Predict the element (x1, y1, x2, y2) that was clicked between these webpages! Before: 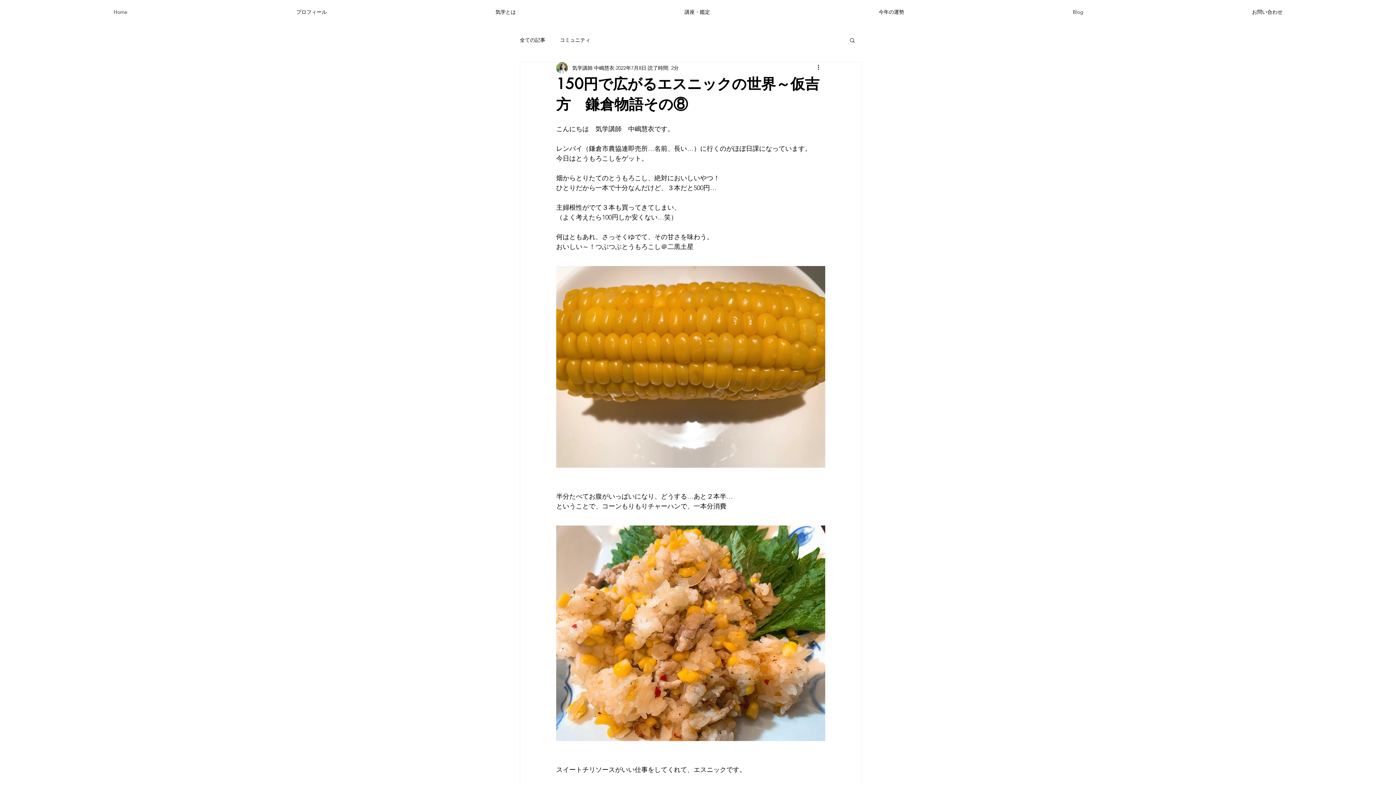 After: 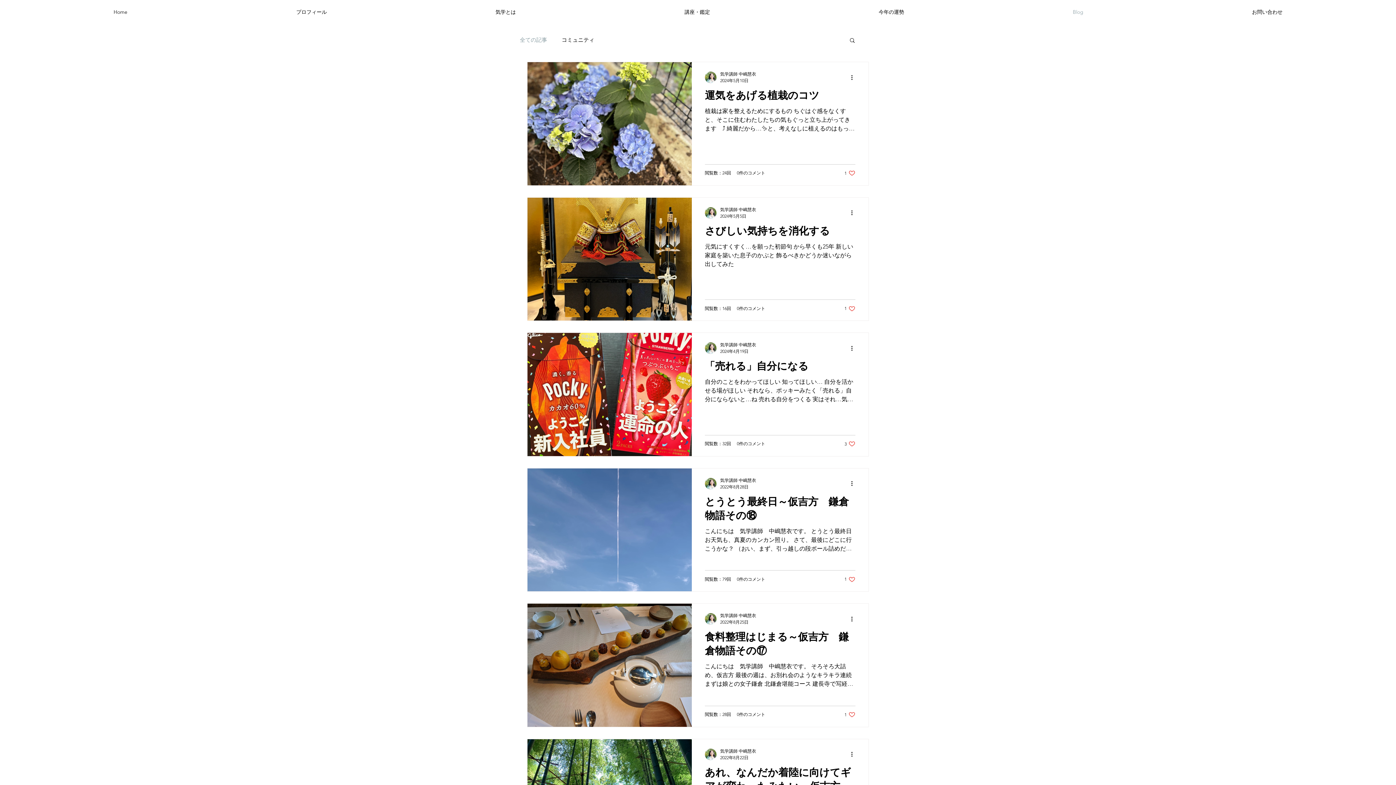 Action: bbox: (988, 2, 1168, 21) label: Blog